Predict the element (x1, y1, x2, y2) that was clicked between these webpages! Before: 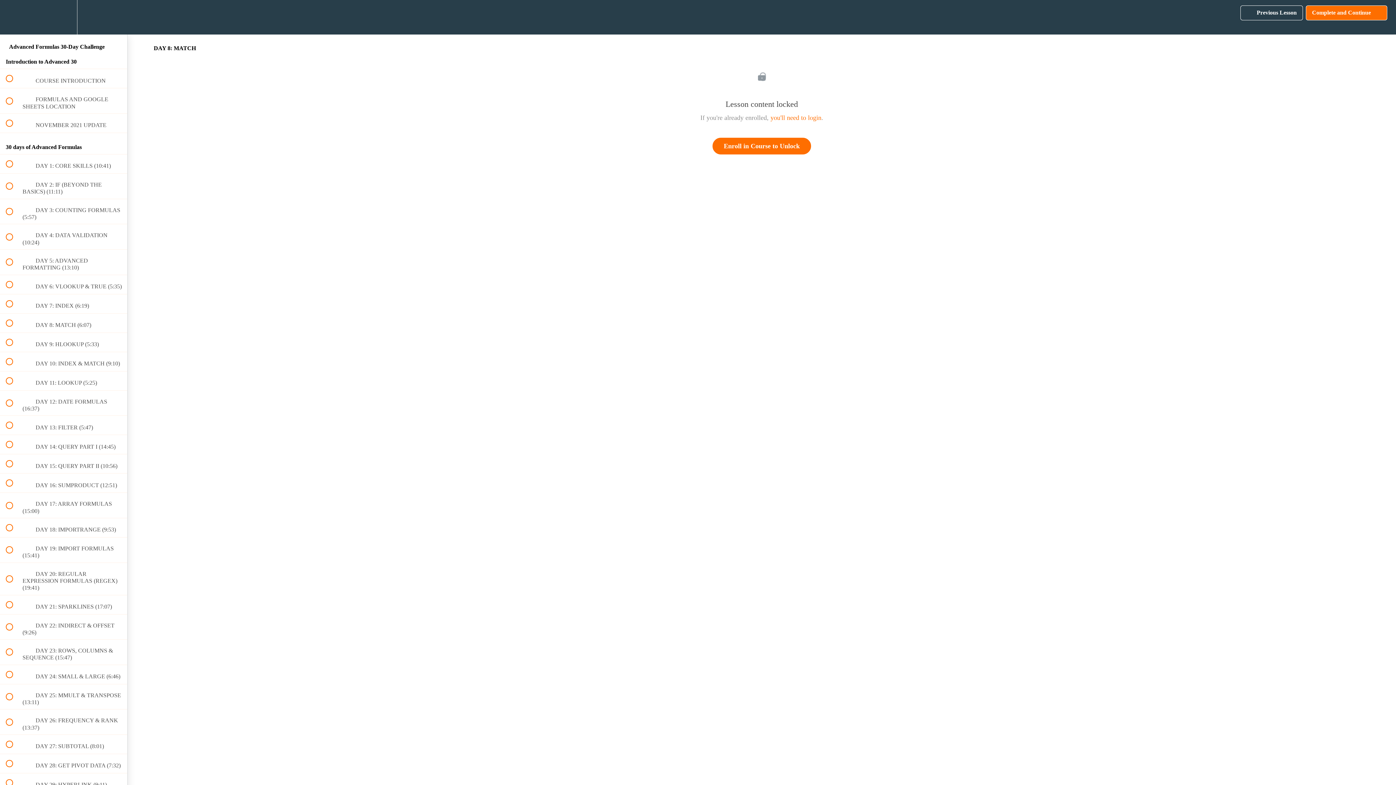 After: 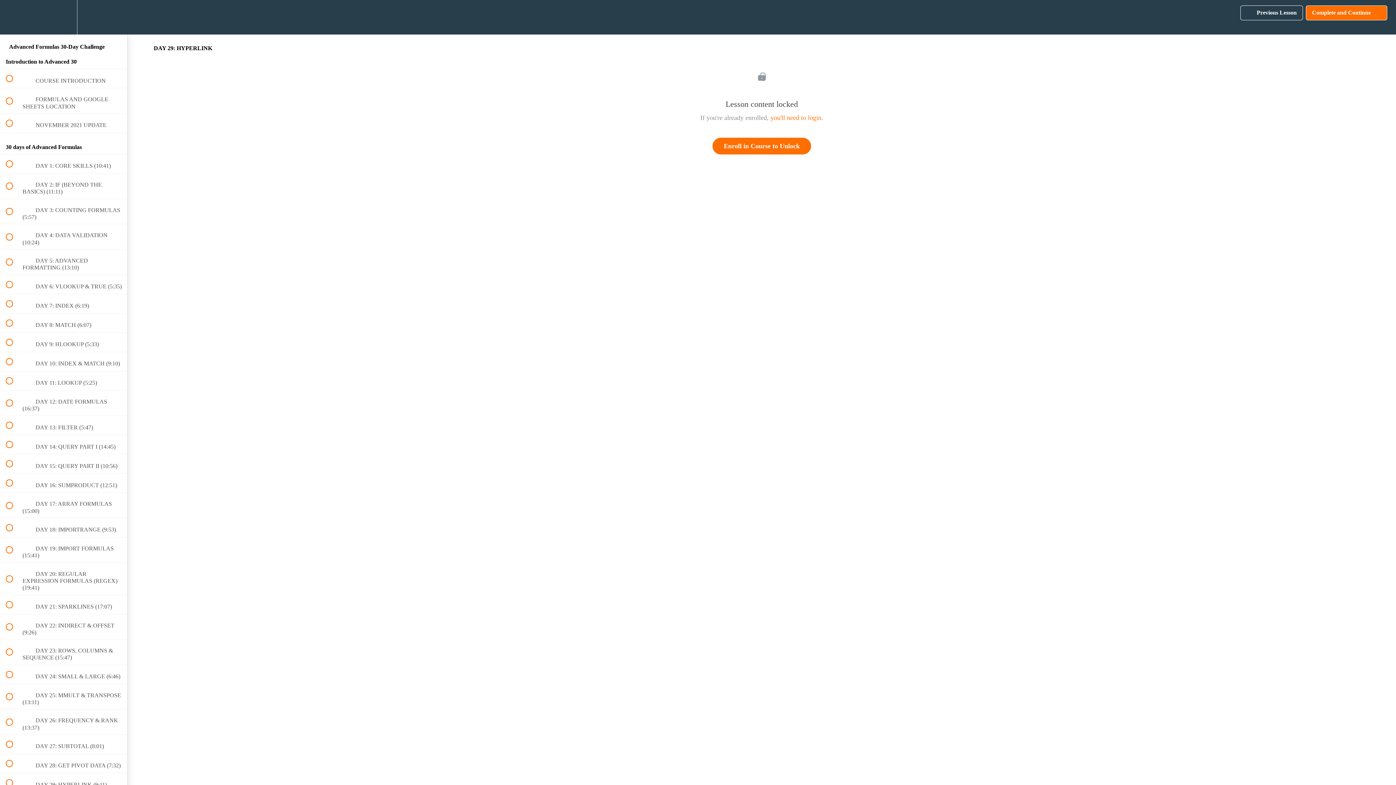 Action: label:  
 DAY 29: HYPERLINK (9:11) bbox: (0, 773, 127, 792)